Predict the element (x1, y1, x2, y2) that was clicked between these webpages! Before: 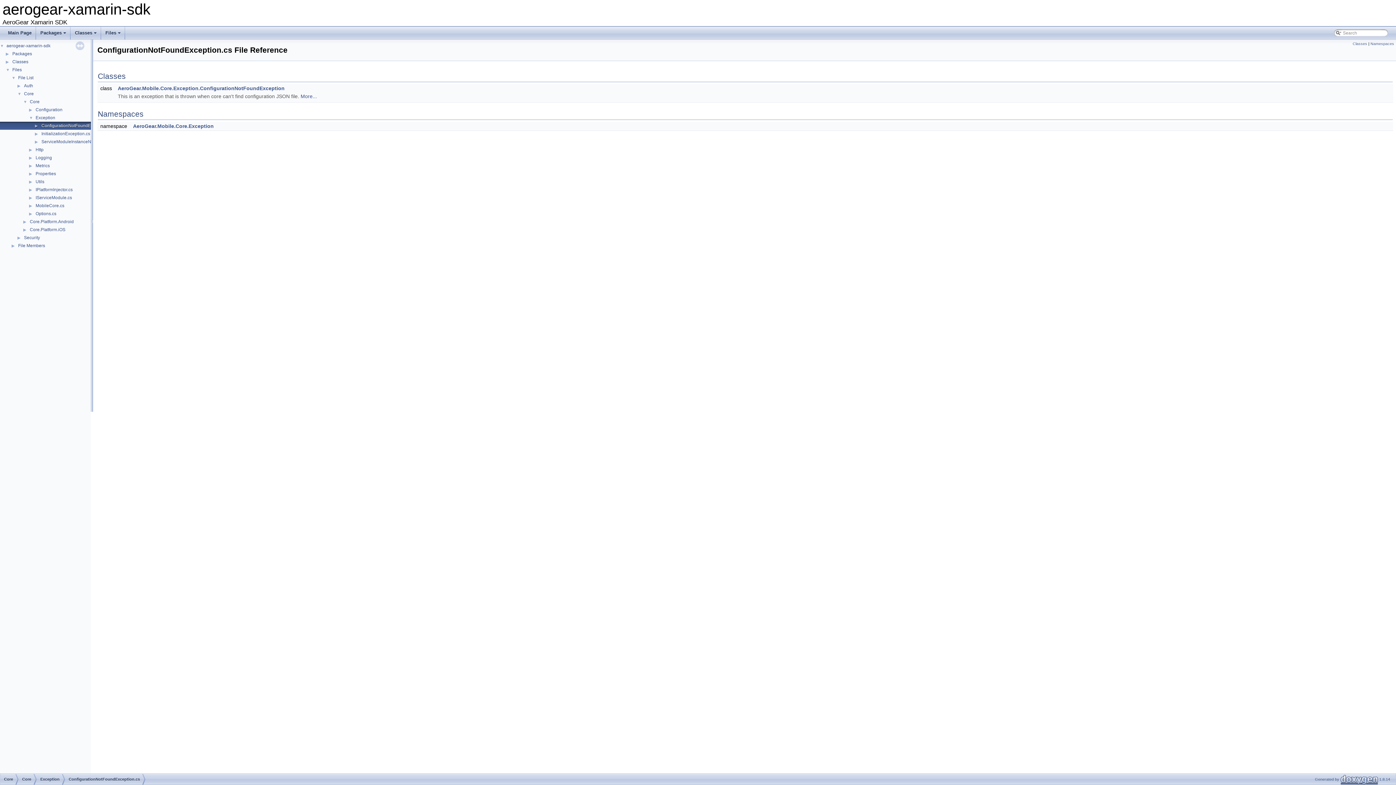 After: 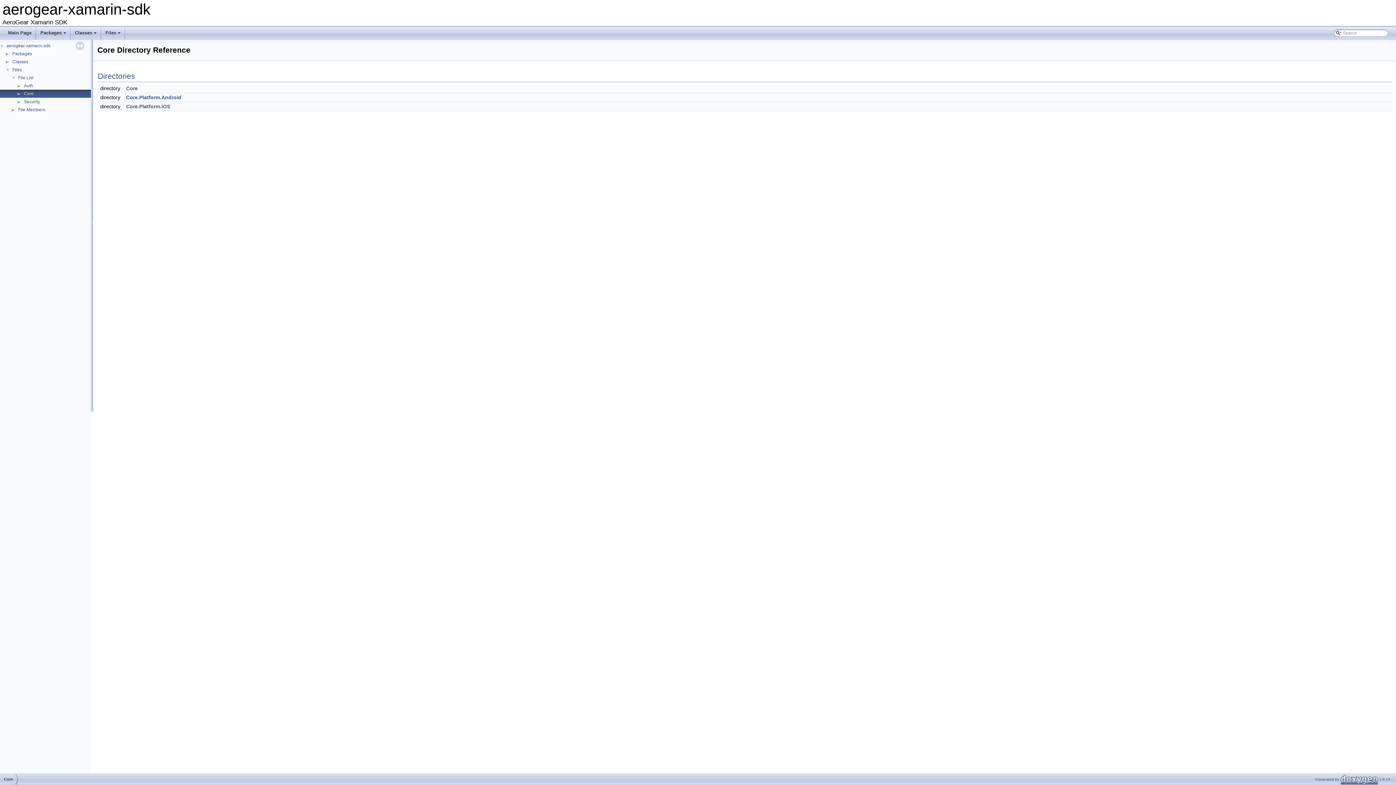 Action: bbox: (4, 774, 13, 785) label: Core